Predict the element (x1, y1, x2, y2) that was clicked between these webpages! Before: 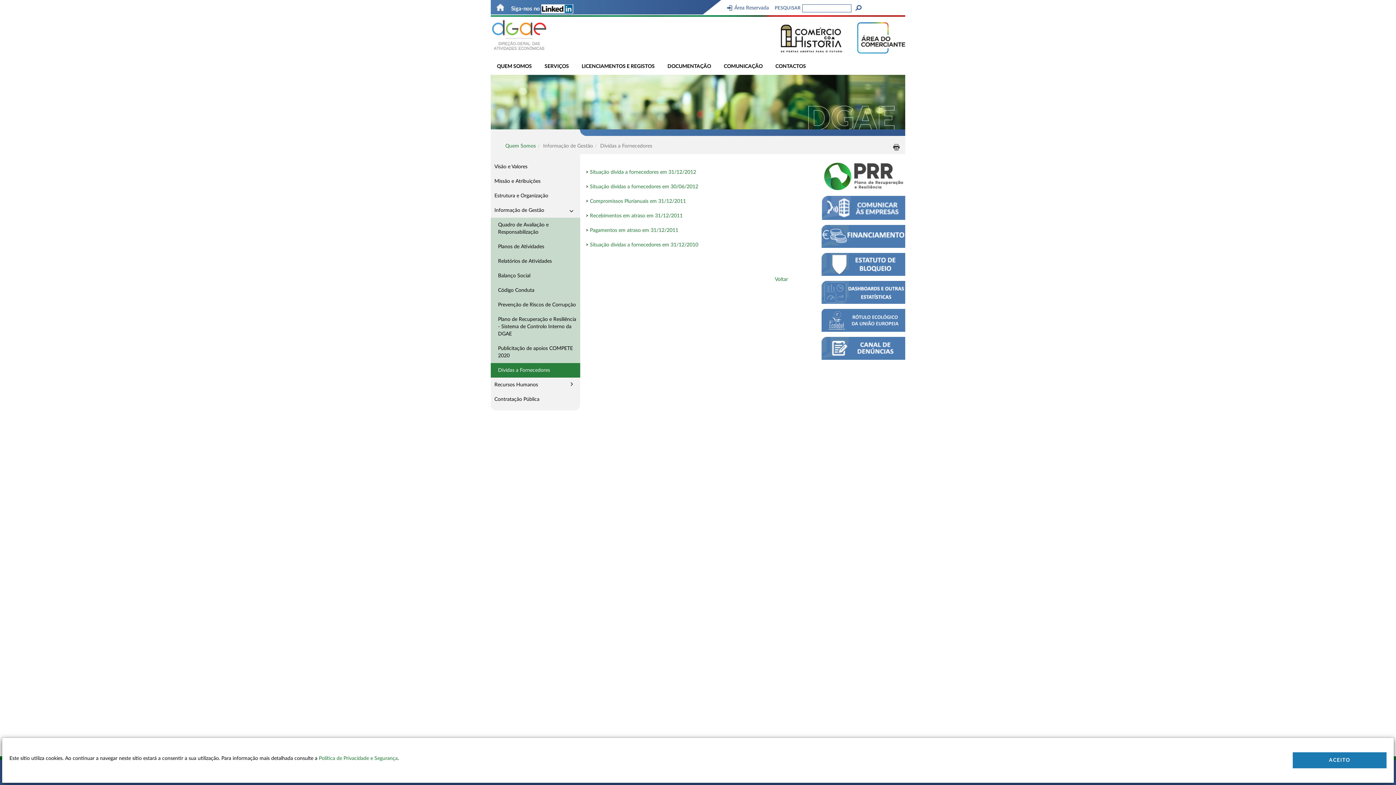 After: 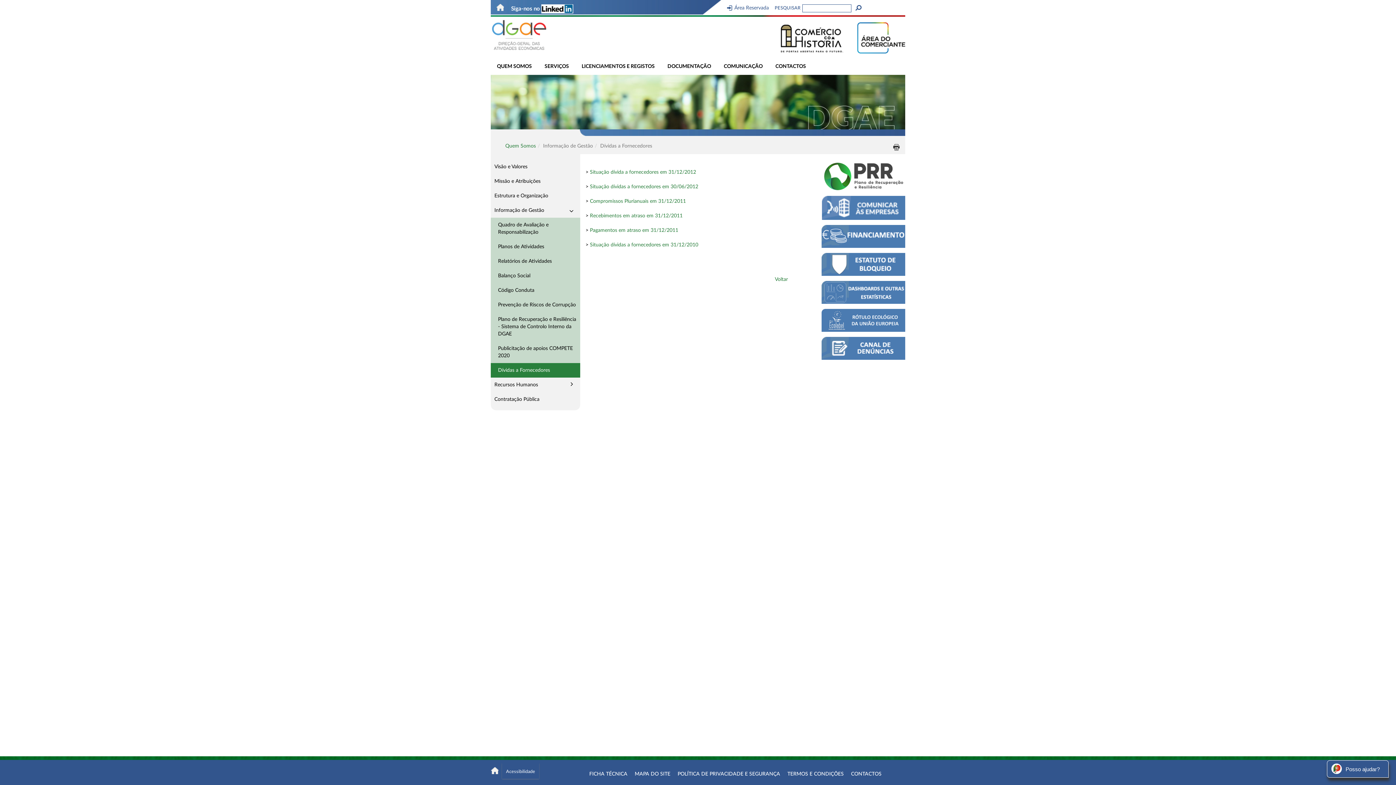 Action: bbox: (490, 363, 580, 377) label: Dívidas a Fornecedores